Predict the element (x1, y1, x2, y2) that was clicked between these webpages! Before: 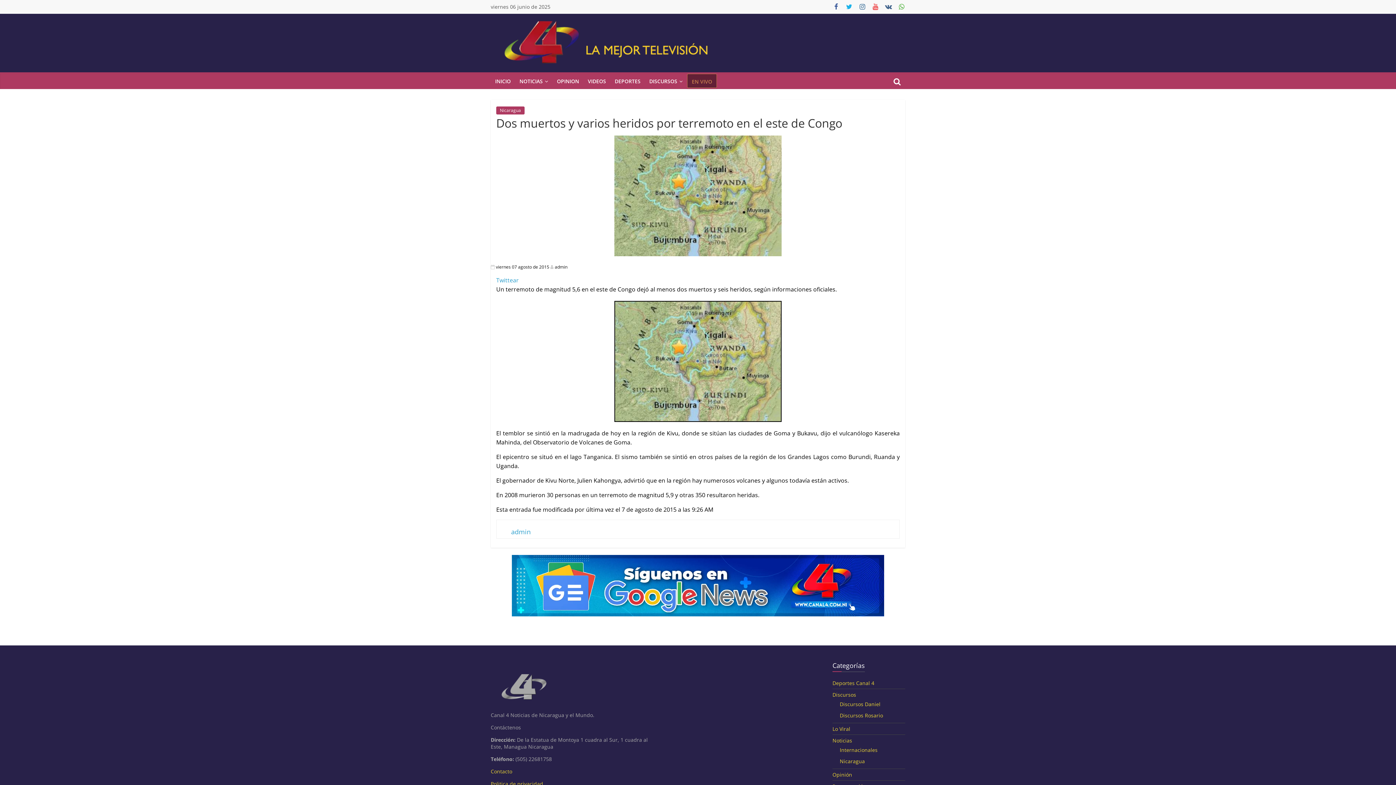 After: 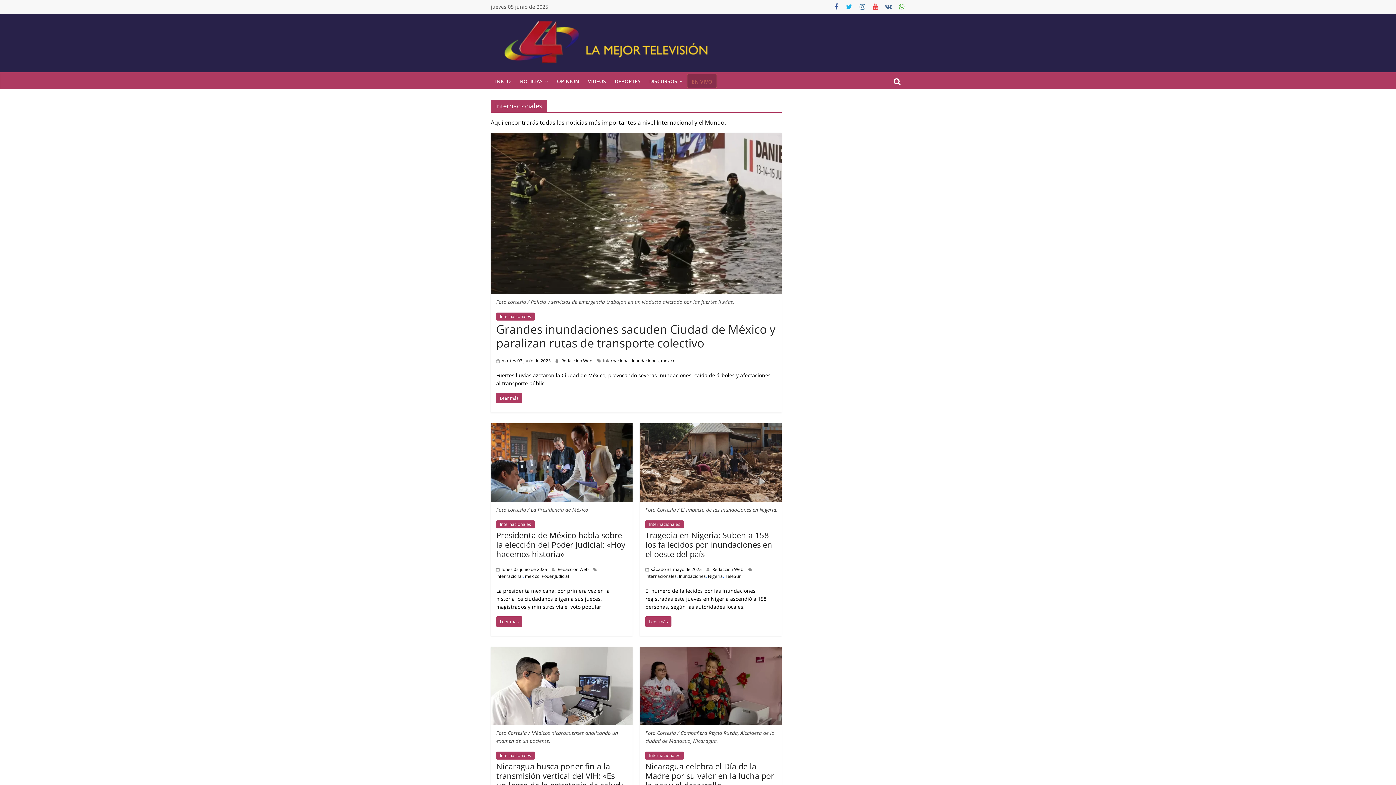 Action: label: Internacionales bbox: (840, 746, 877, 753)